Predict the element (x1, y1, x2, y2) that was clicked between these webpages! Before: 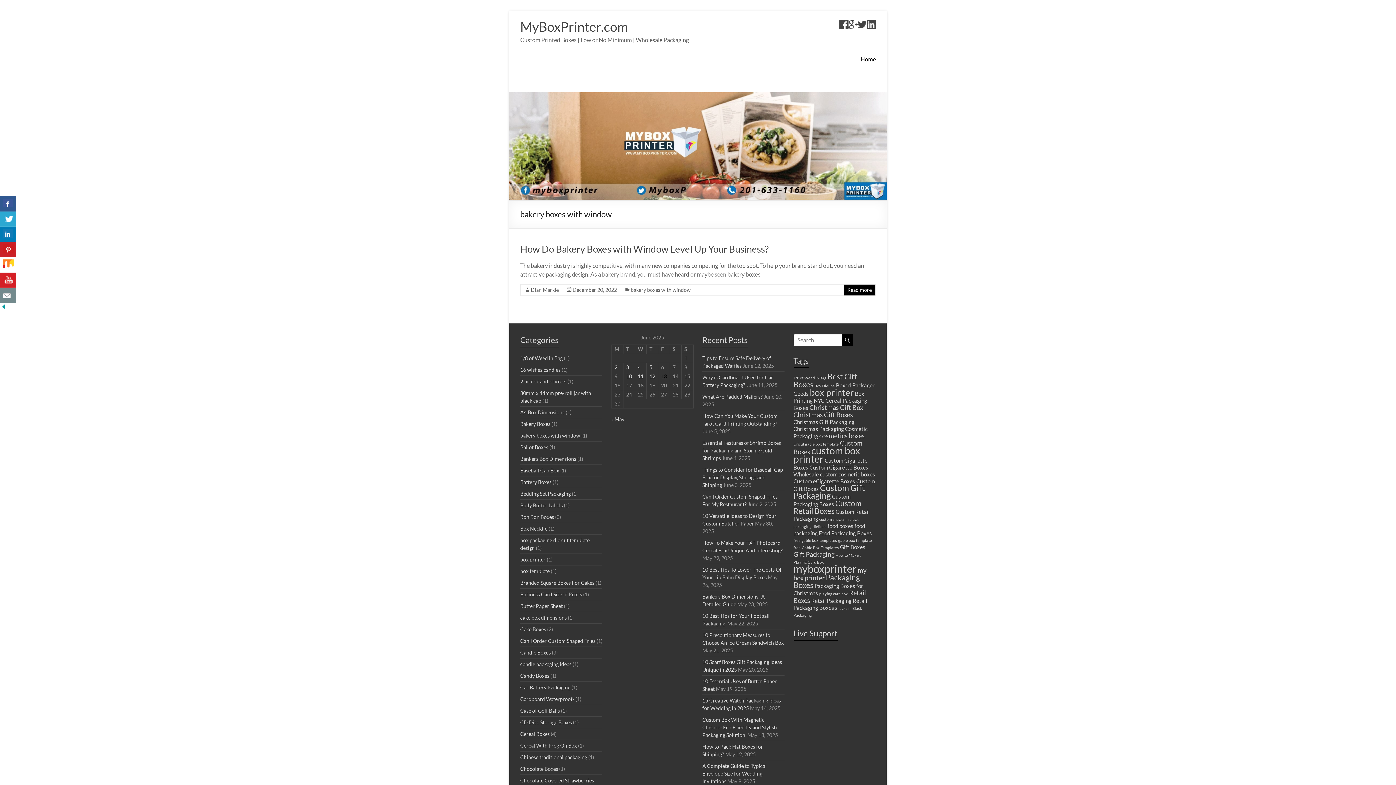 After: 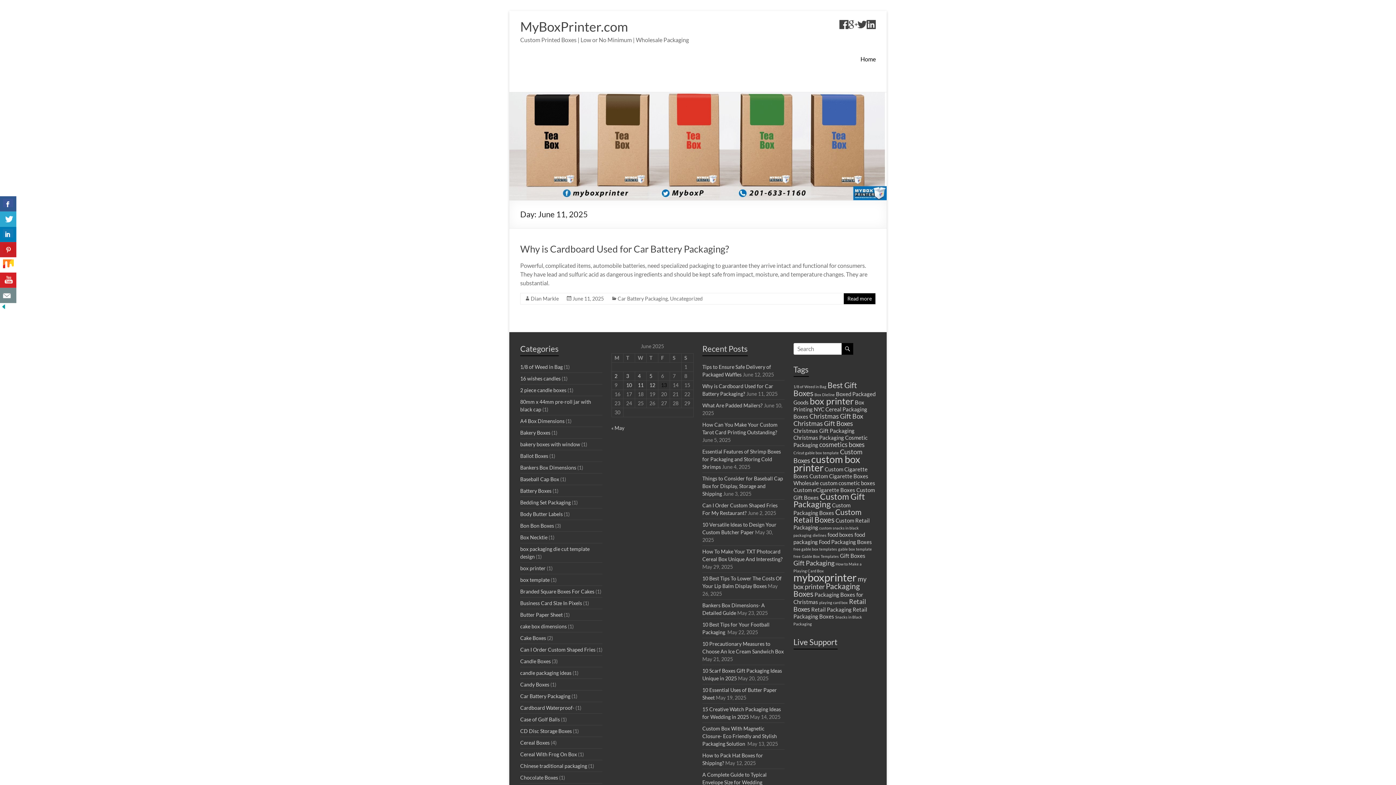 Action: label: Posts published on June 11, 2025 bbox: (638, 373, 643, 379)